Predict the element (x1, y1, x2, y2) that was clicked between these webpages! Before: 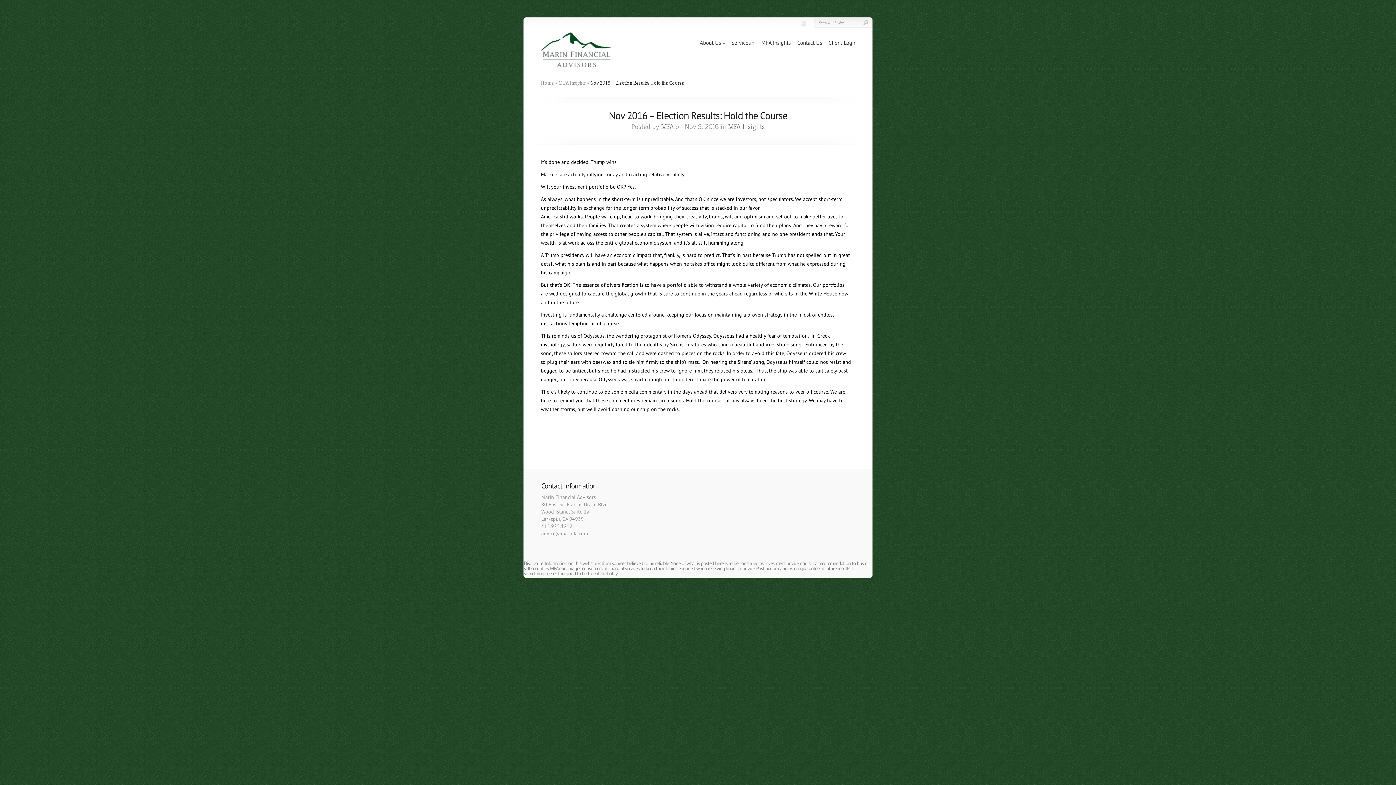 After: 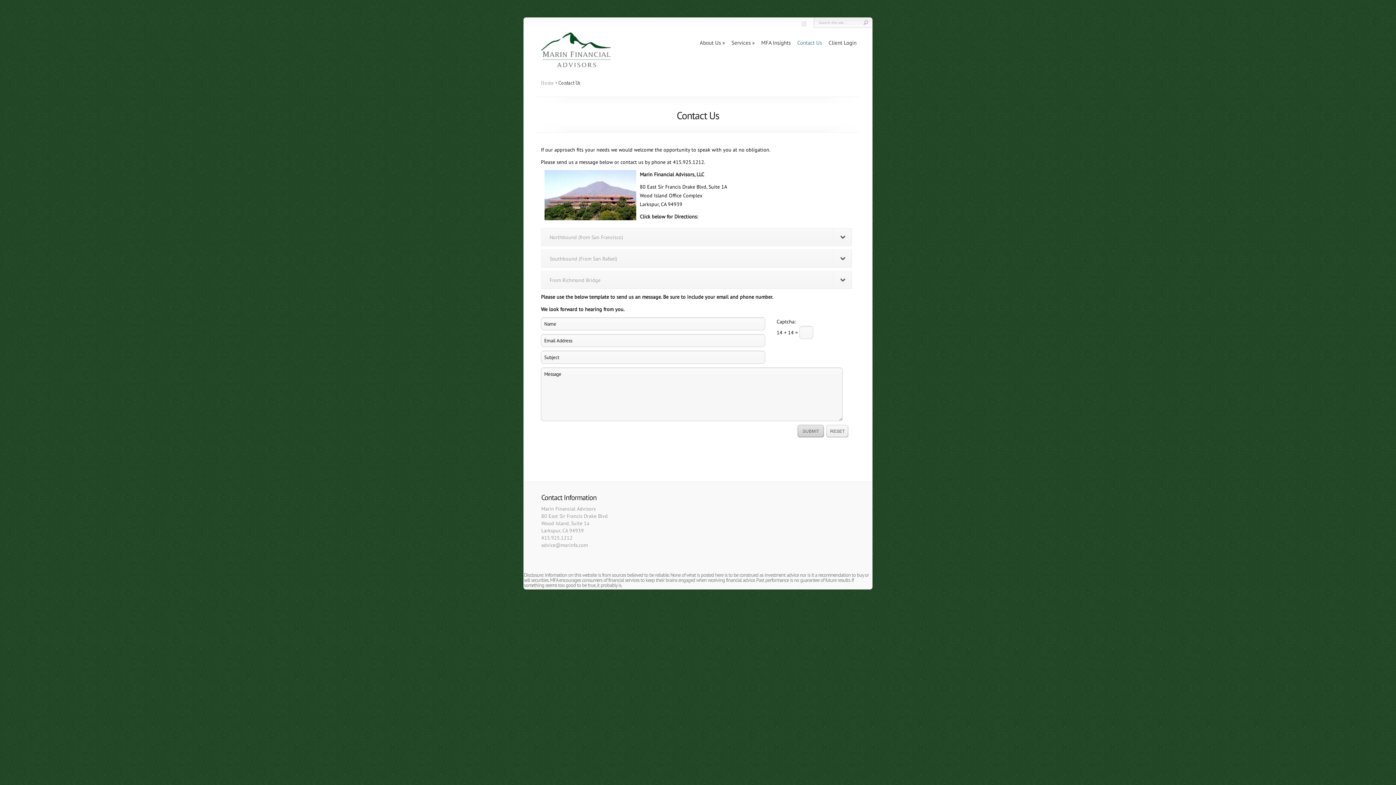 Action: bbox: (797, 39, 822, 46) label: Contact Us